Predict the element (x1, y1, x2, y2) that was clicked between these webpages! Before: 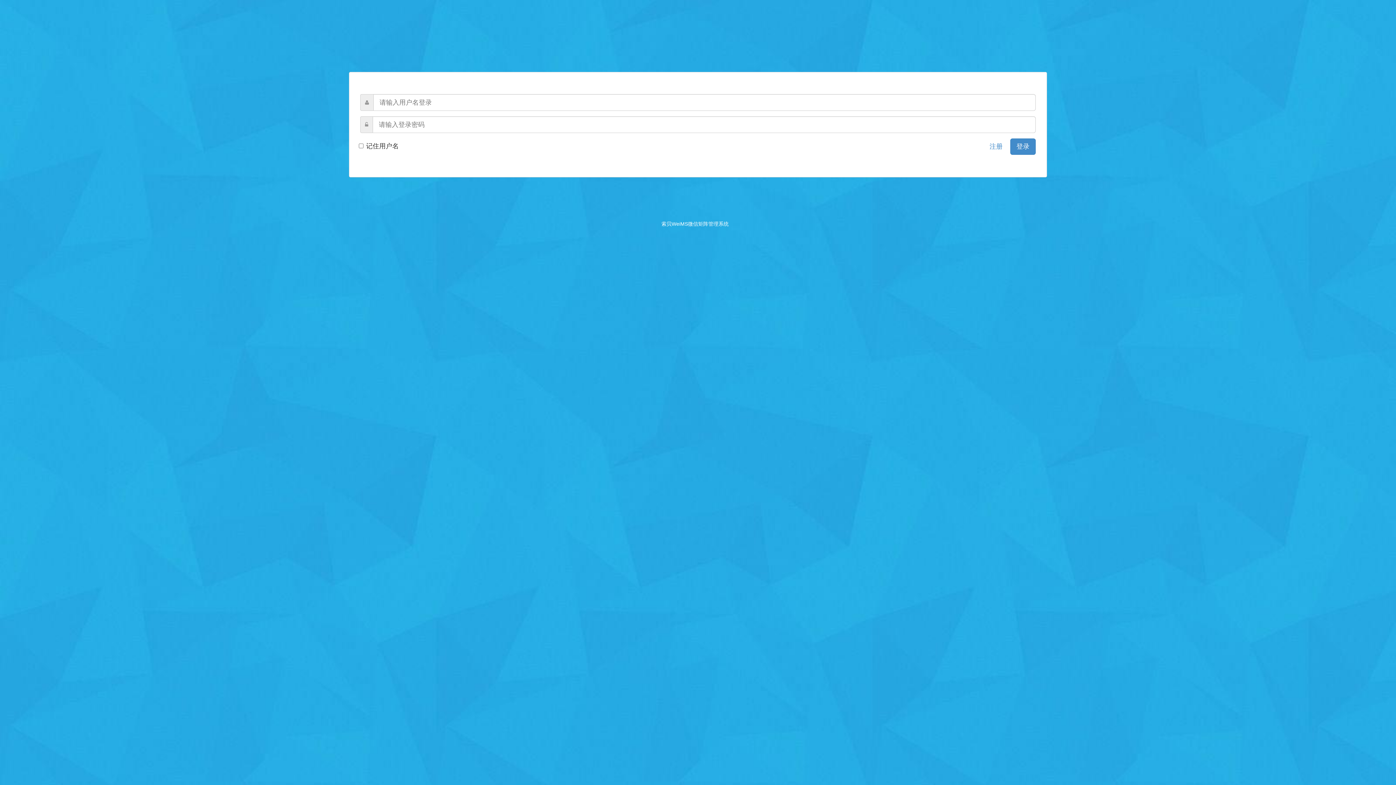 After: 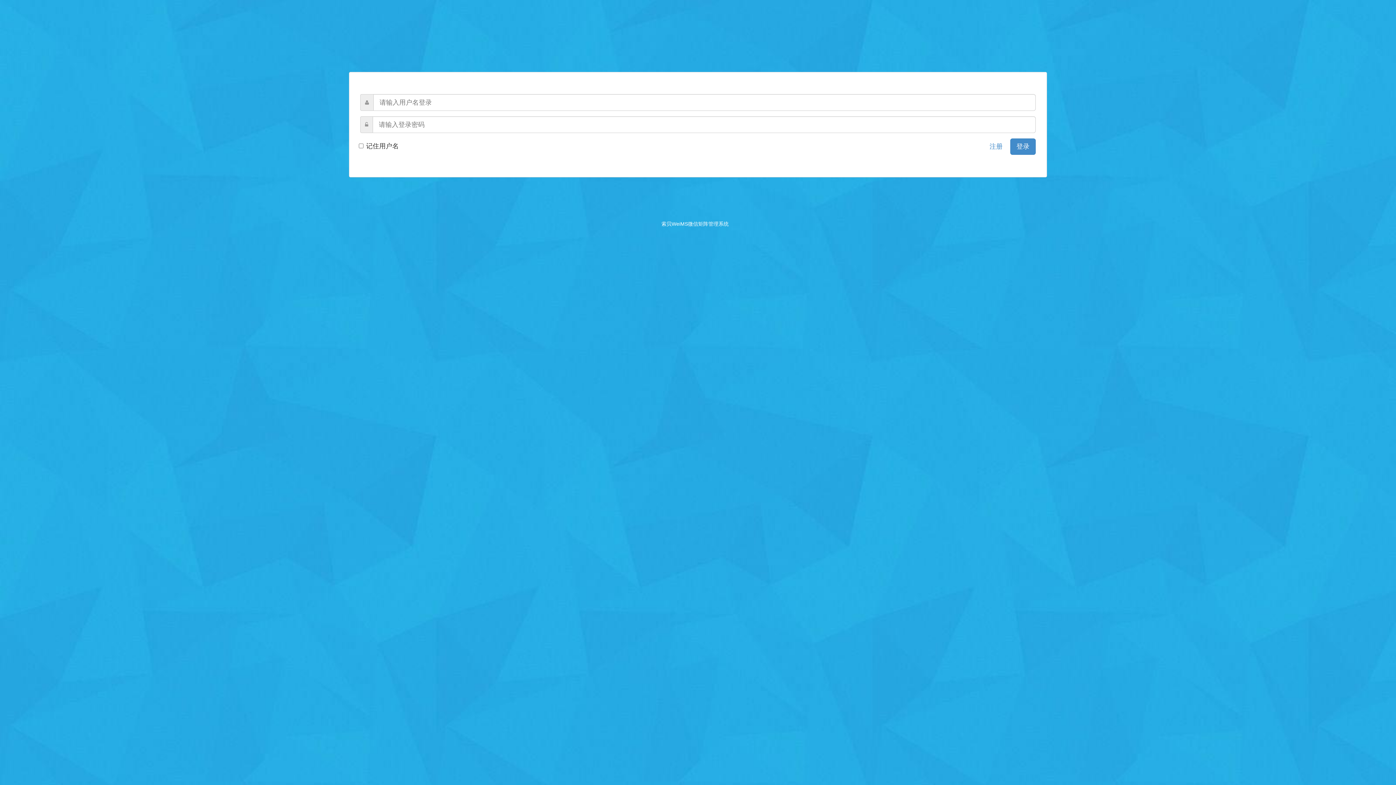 Action: bbox: (621, 25, 774, 60)